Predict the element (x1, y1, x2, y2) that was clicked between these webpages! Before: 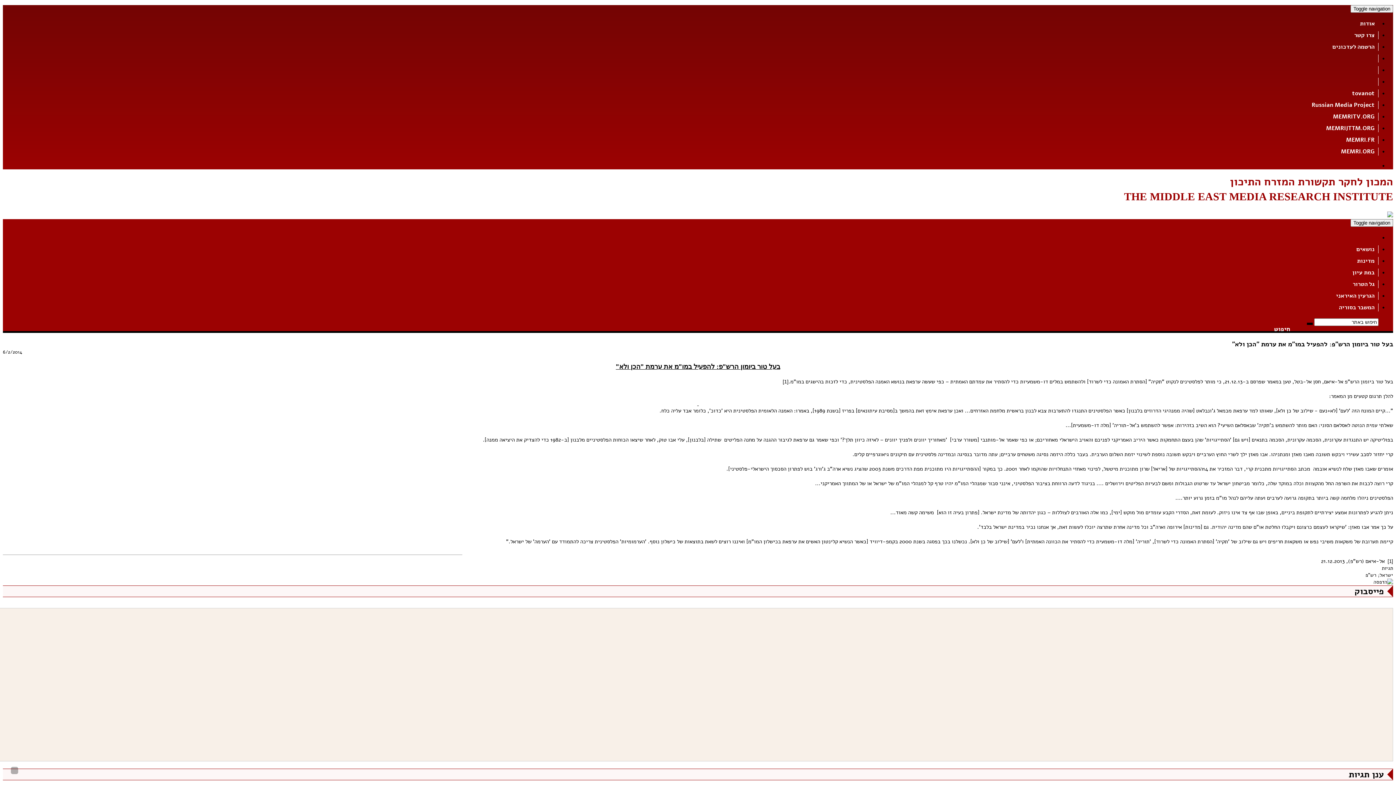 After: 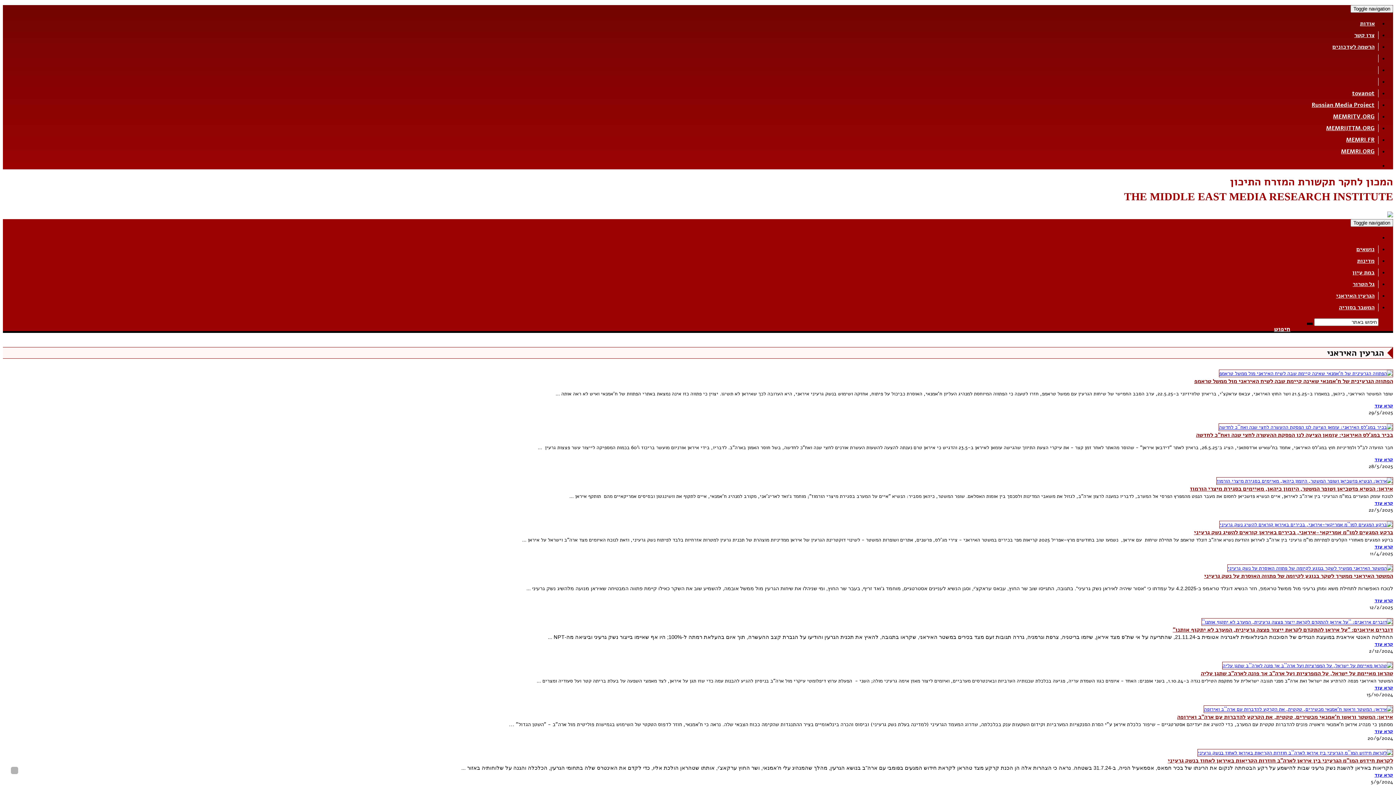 Action: label: הגרעין האיראני
 bbox: (1332, 292, 1378, 300)